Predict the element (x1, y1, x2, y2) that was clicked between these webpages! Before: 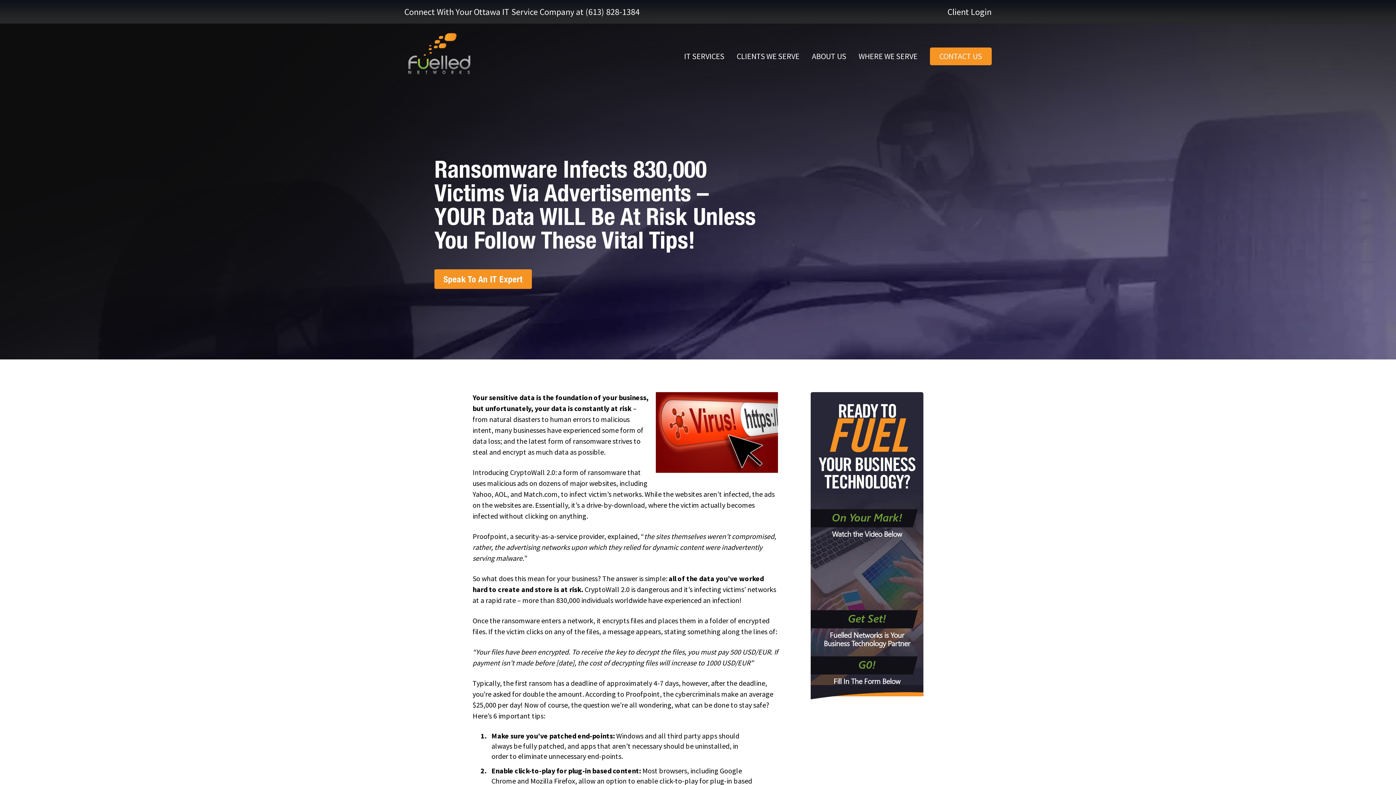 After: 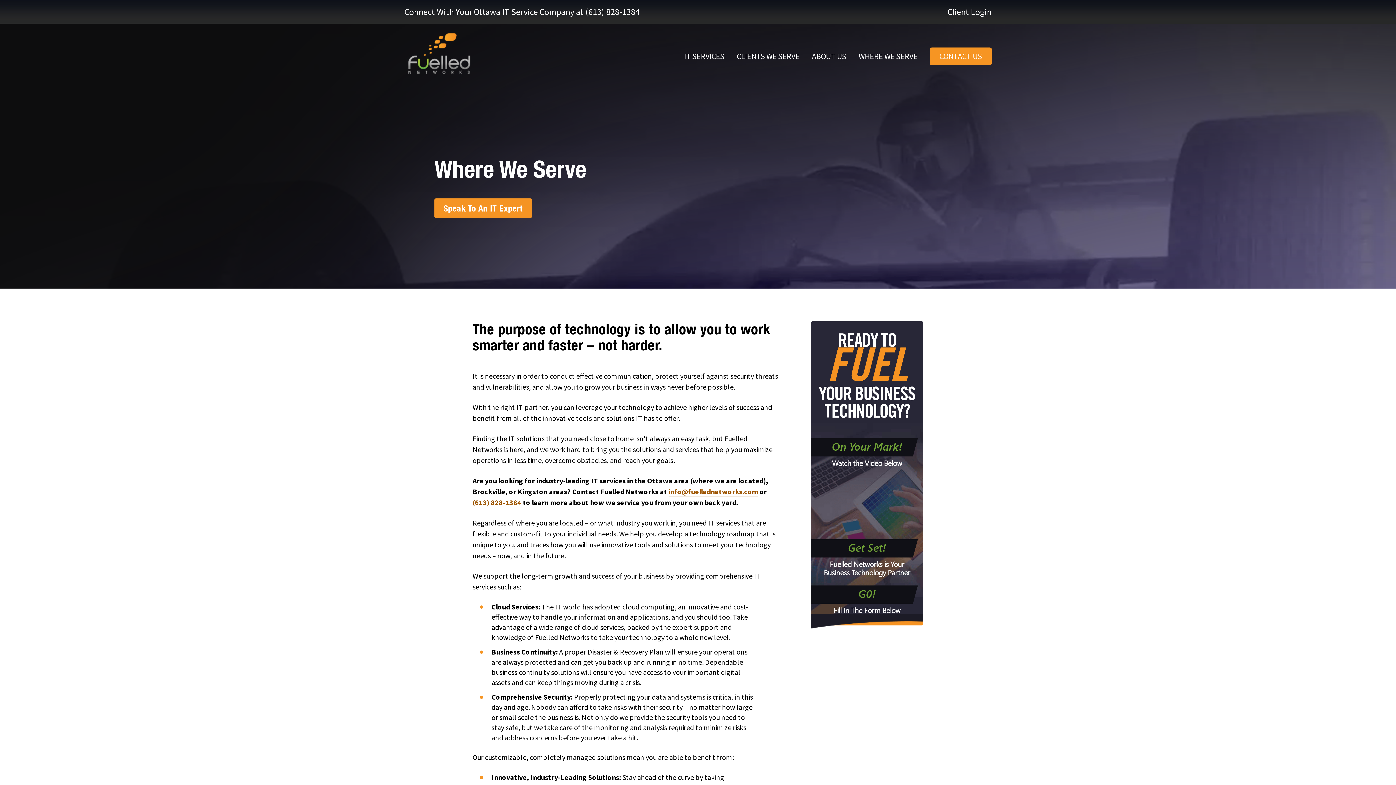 Action: label: WHERE WE SERVE bbox: (858, 47, 917, 65)